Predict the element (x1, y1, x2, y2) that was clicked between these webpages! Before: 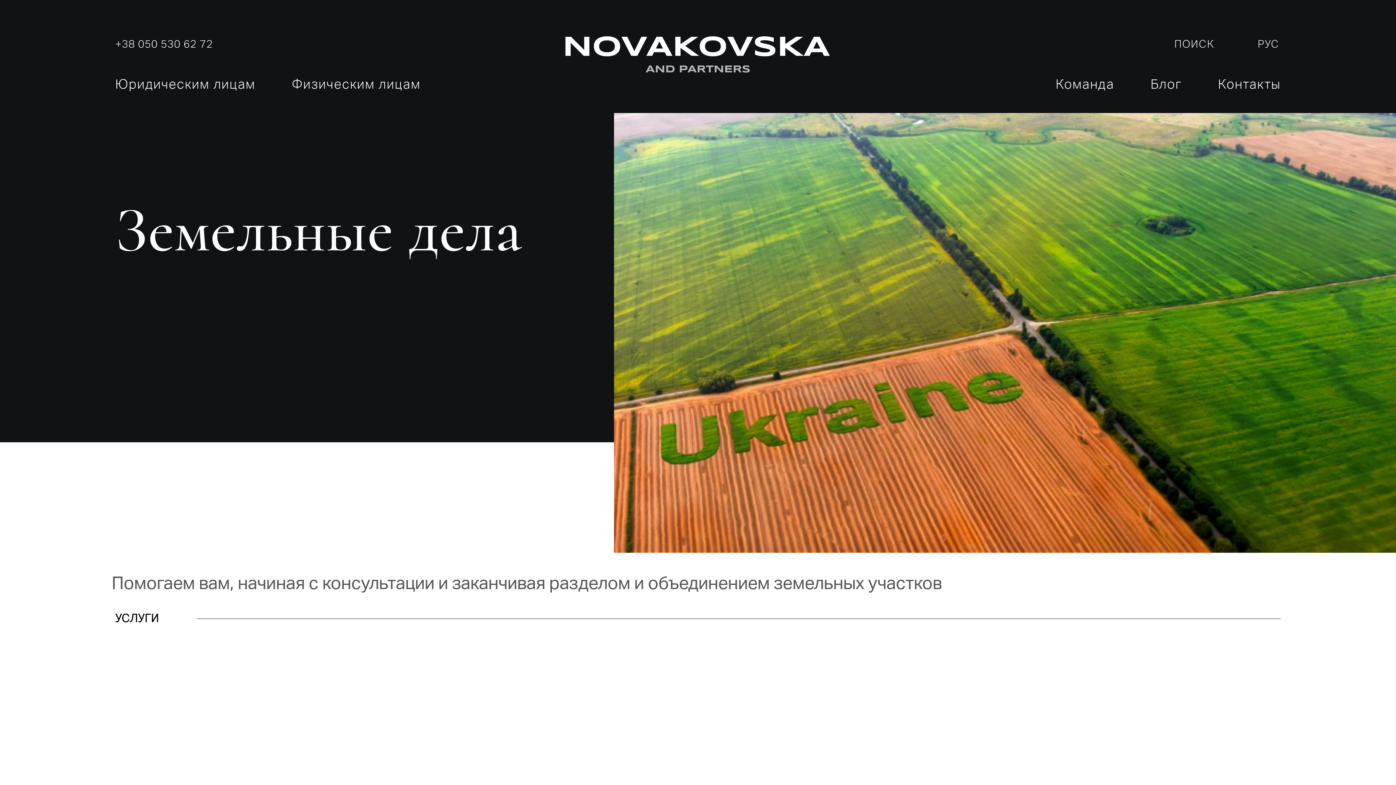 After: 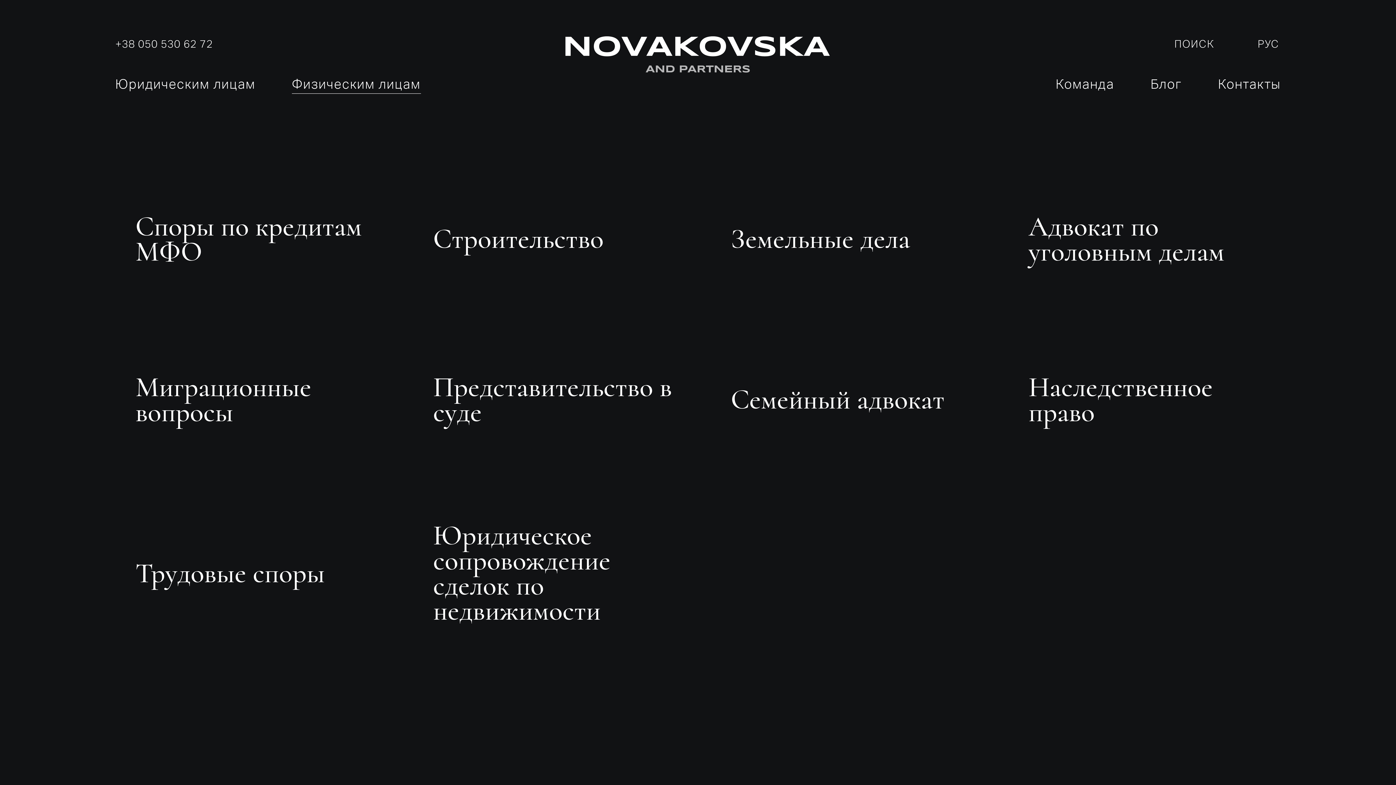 Action: label: Физическим лицам bbox: (291, 76, 420, 92)